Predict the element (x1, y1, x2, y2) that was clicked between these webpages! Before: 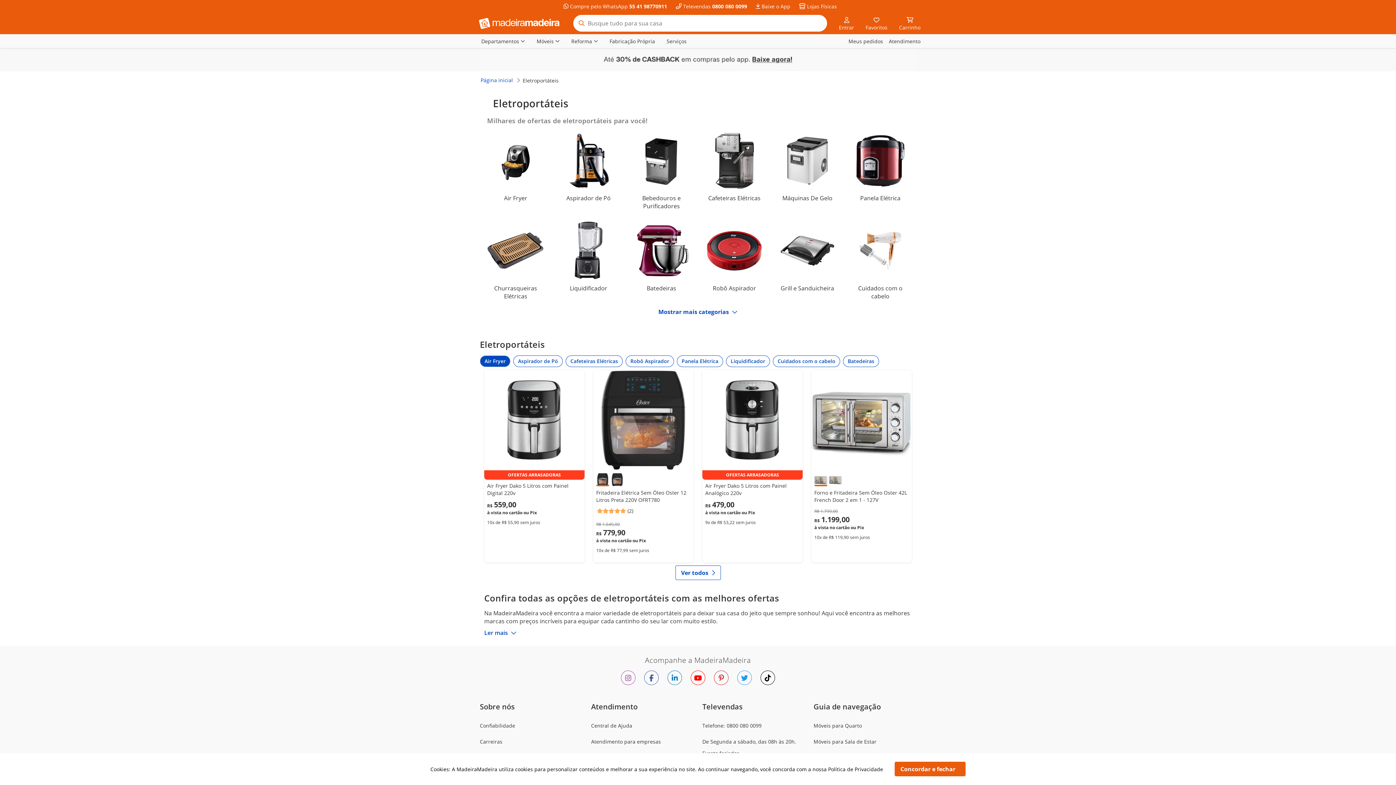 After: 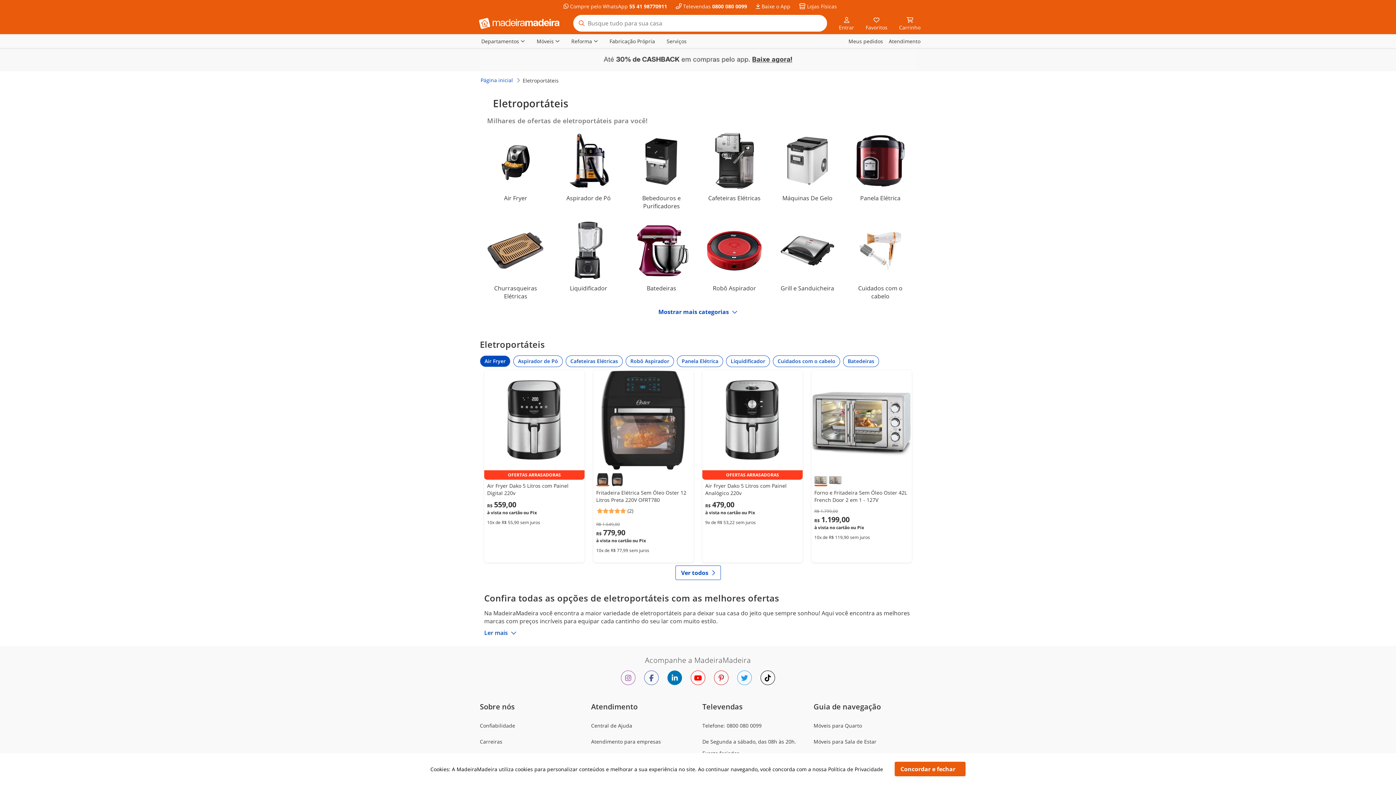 Action: bbox: (667, 670, 682, 685)